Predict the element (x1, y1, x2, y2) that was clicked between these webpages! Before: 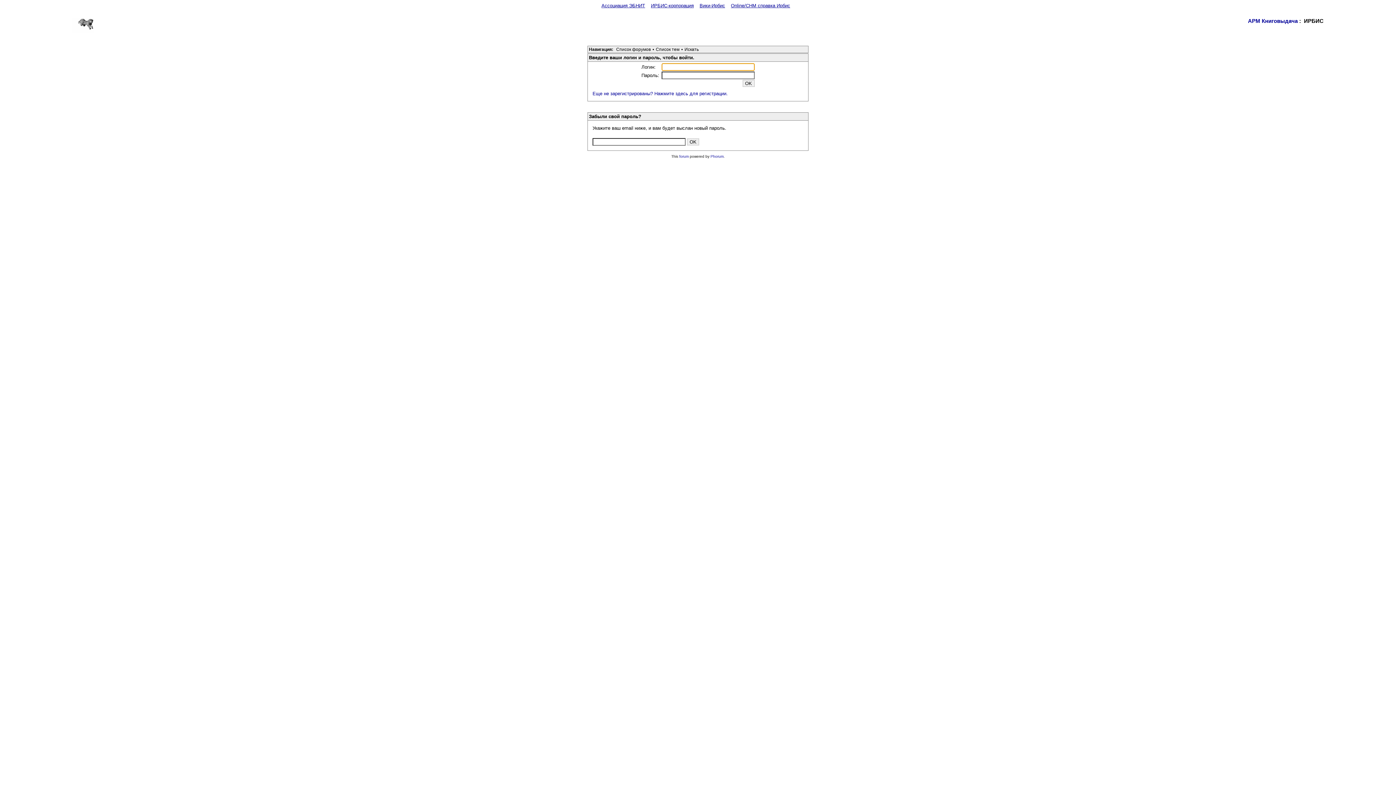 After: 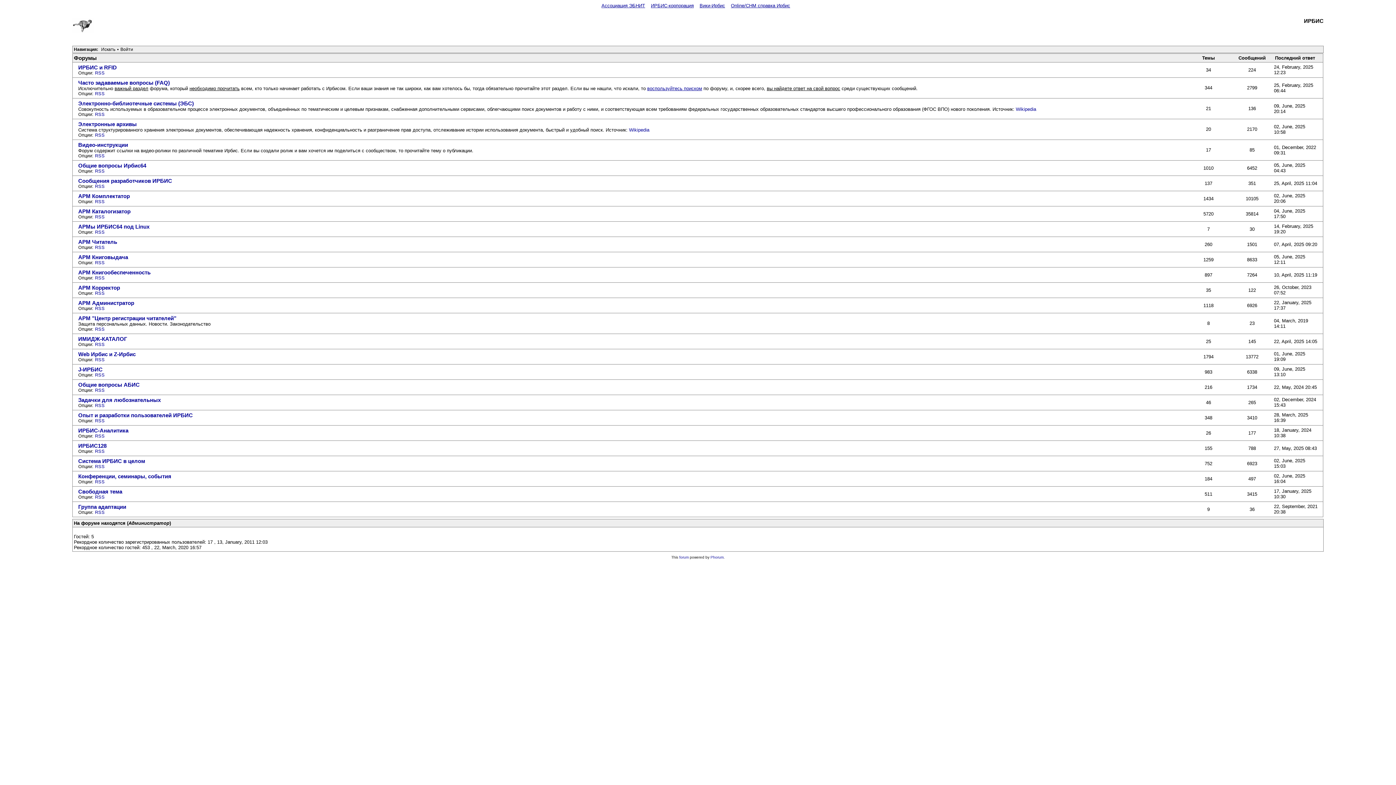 Action: bbox: (72, 22, 94, 27)